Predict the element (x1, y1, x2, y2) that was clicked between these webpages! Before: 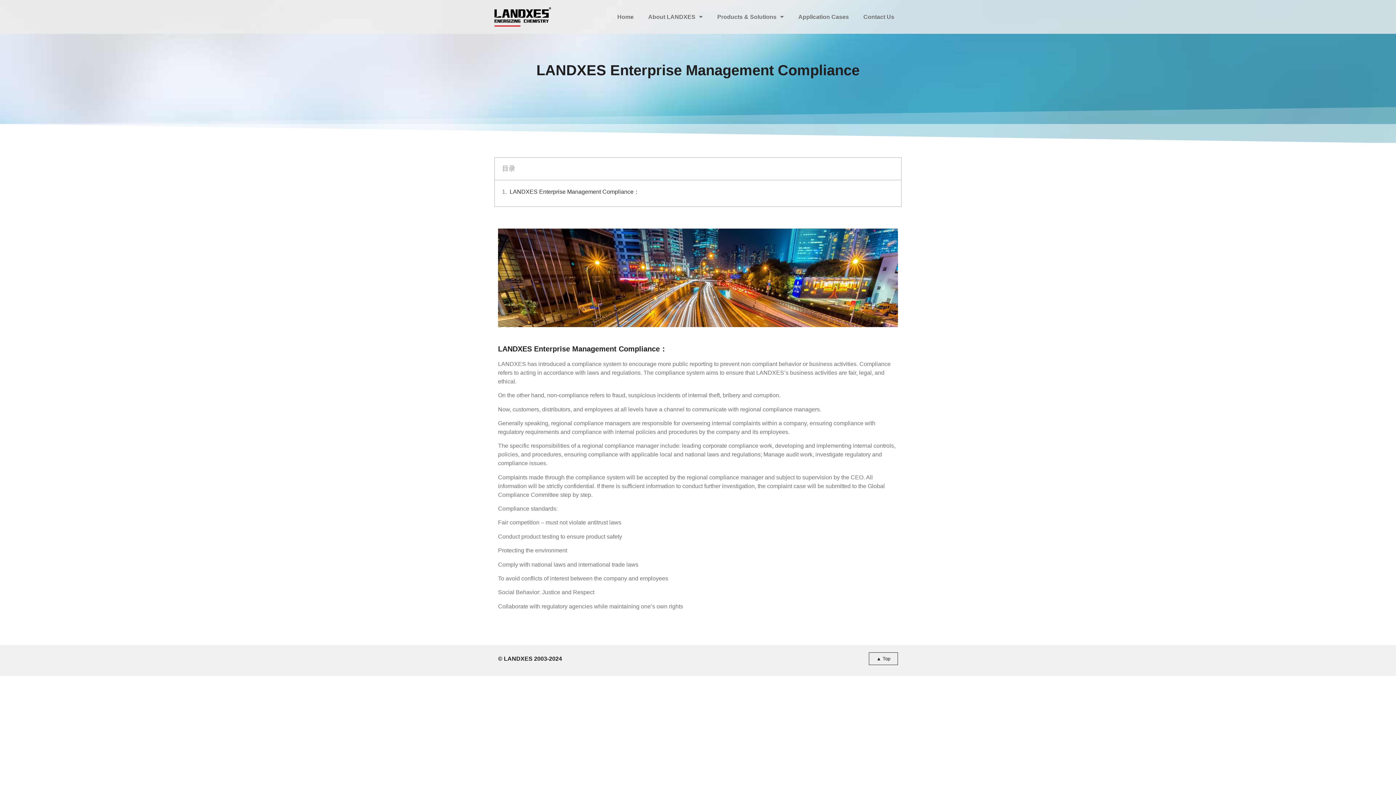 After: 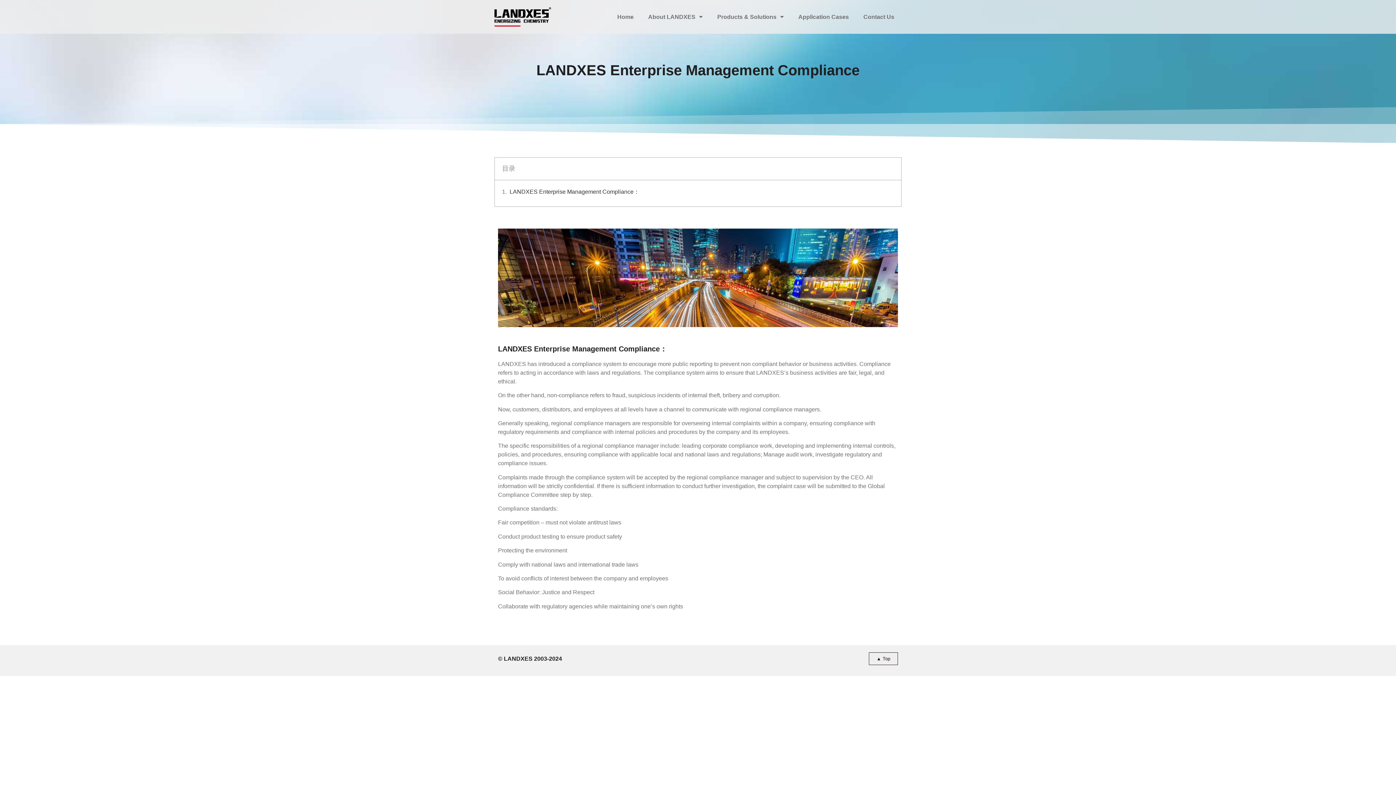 Action: label: LANDXES Enterprise Management Compliance： bbox: (509, 187, 639, 196)